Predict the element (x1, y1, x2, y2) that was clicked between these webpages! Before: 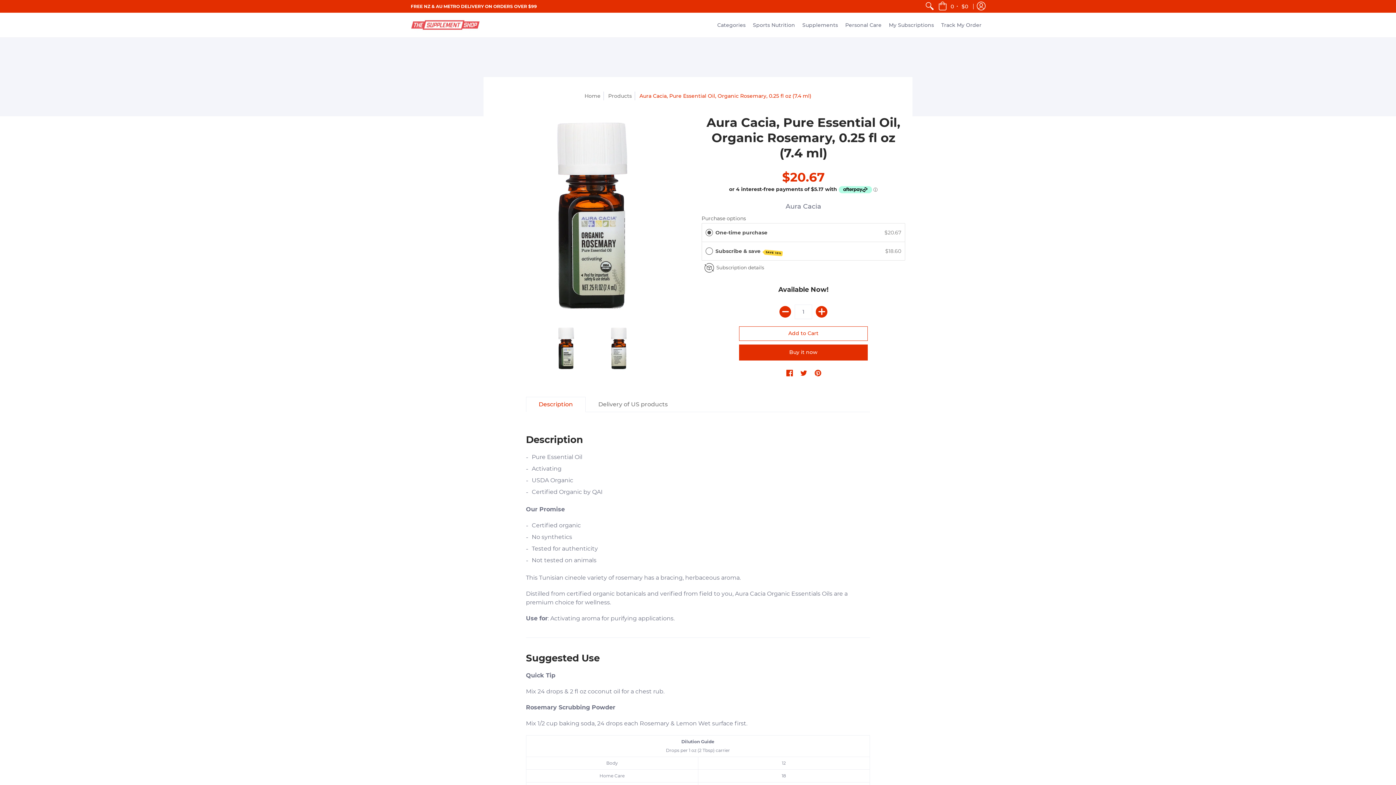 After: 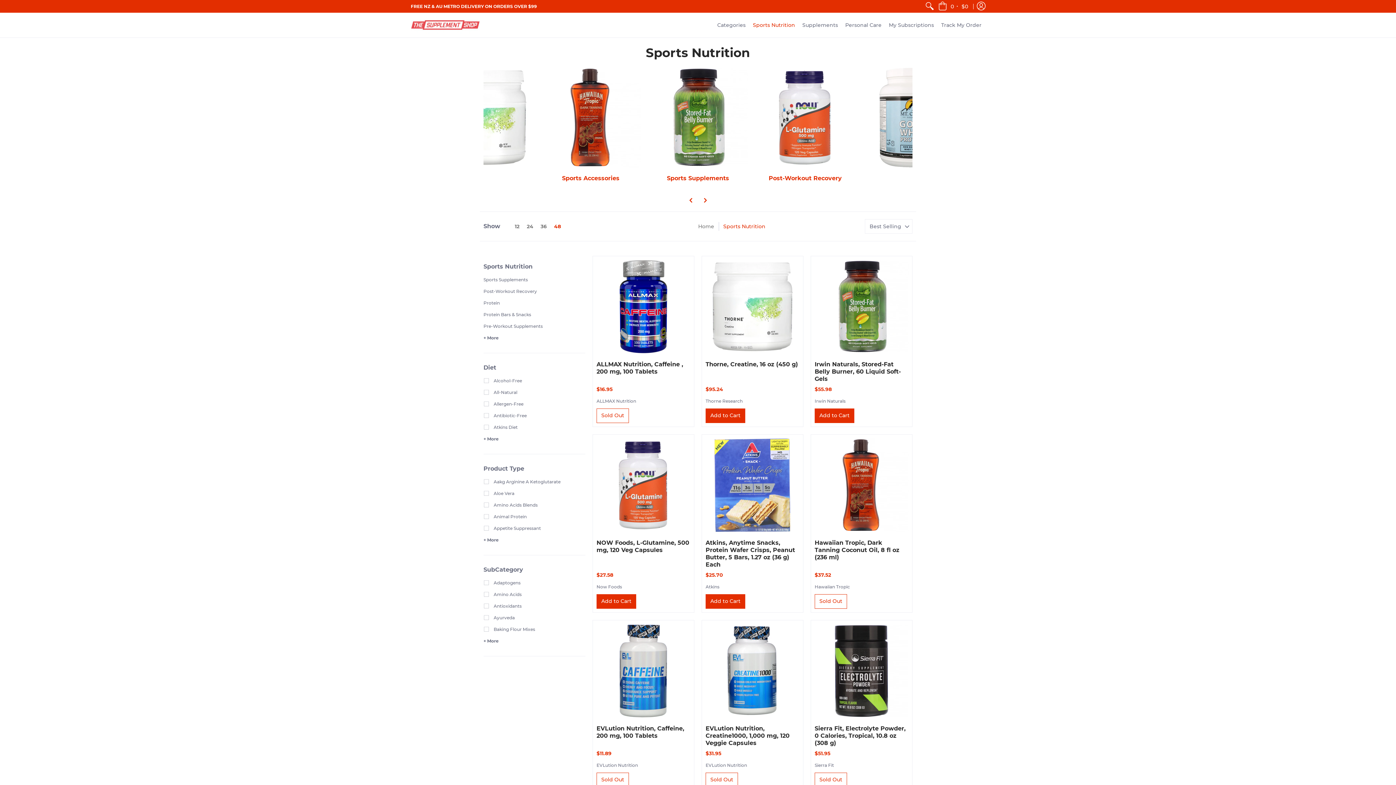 Action: label: Sports Nutrition bbox: (749, 12, 798, 37)